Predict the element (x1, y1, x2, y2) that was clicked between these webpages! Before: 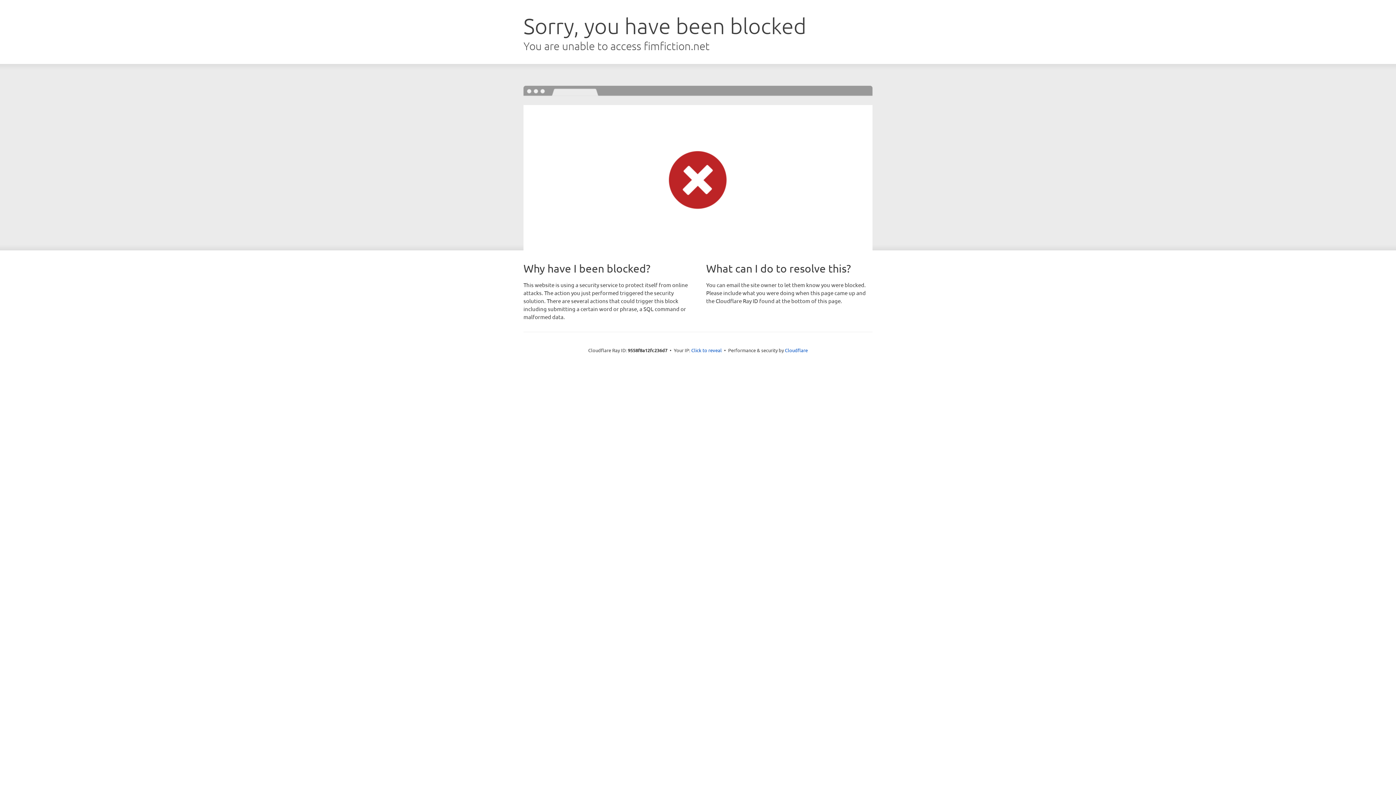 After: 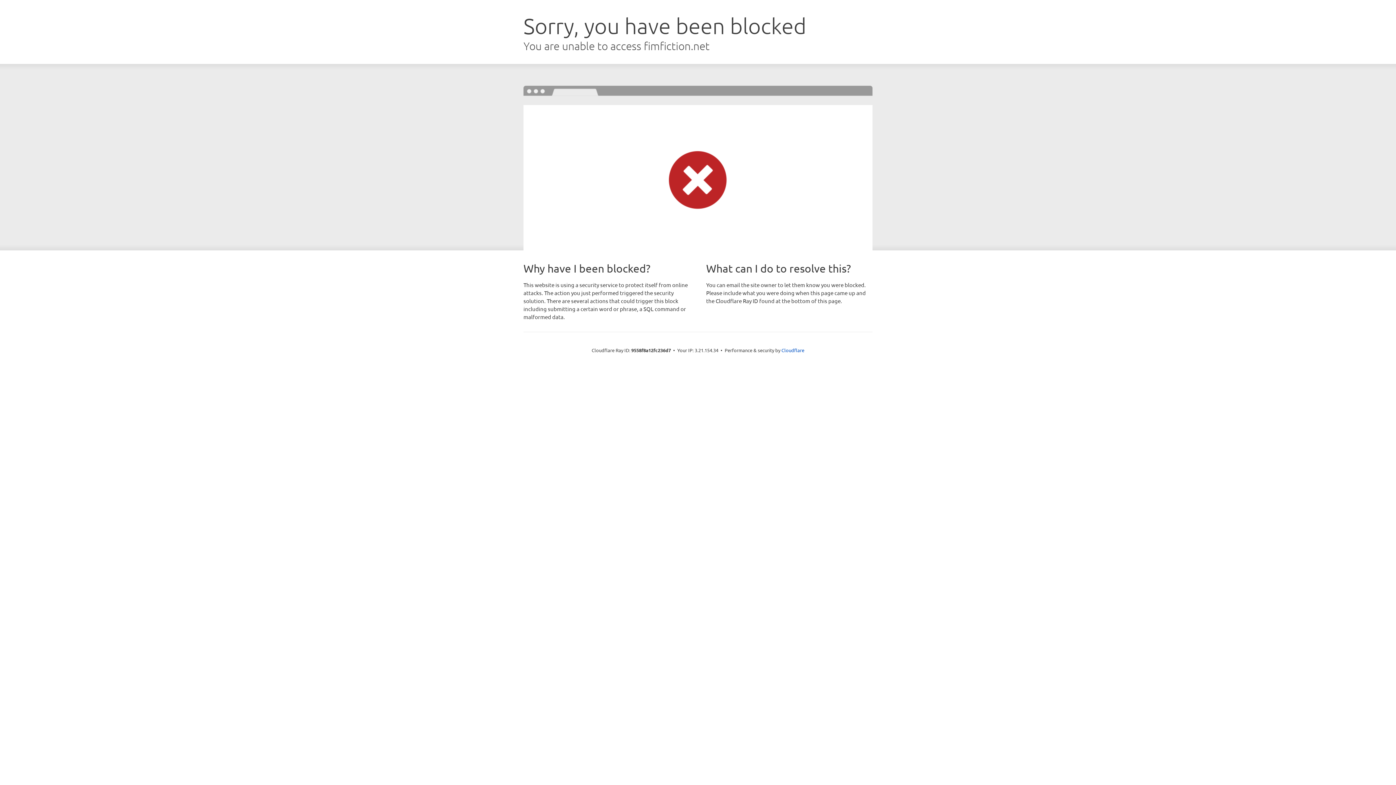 Action: label: Click to reveal bbox: (691, 346, 722, 353)